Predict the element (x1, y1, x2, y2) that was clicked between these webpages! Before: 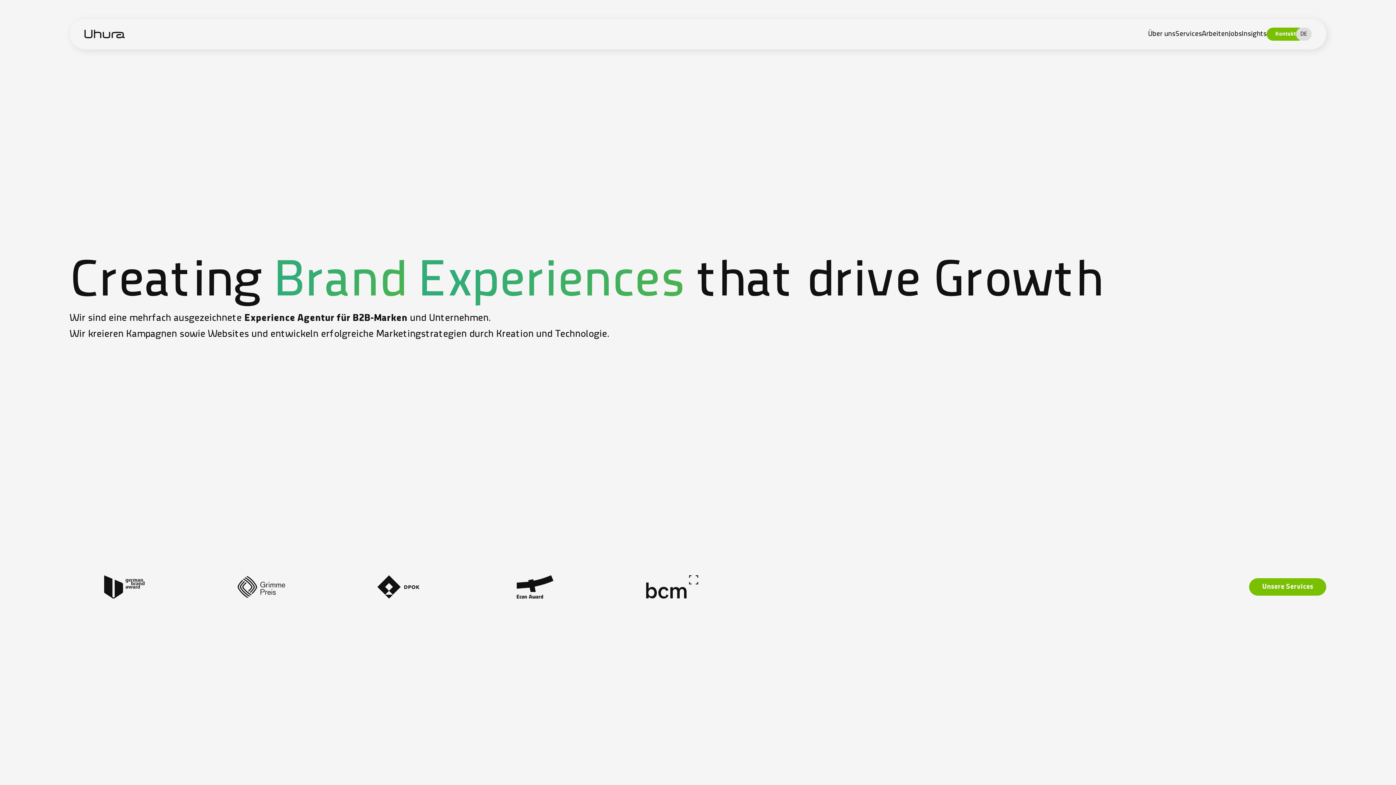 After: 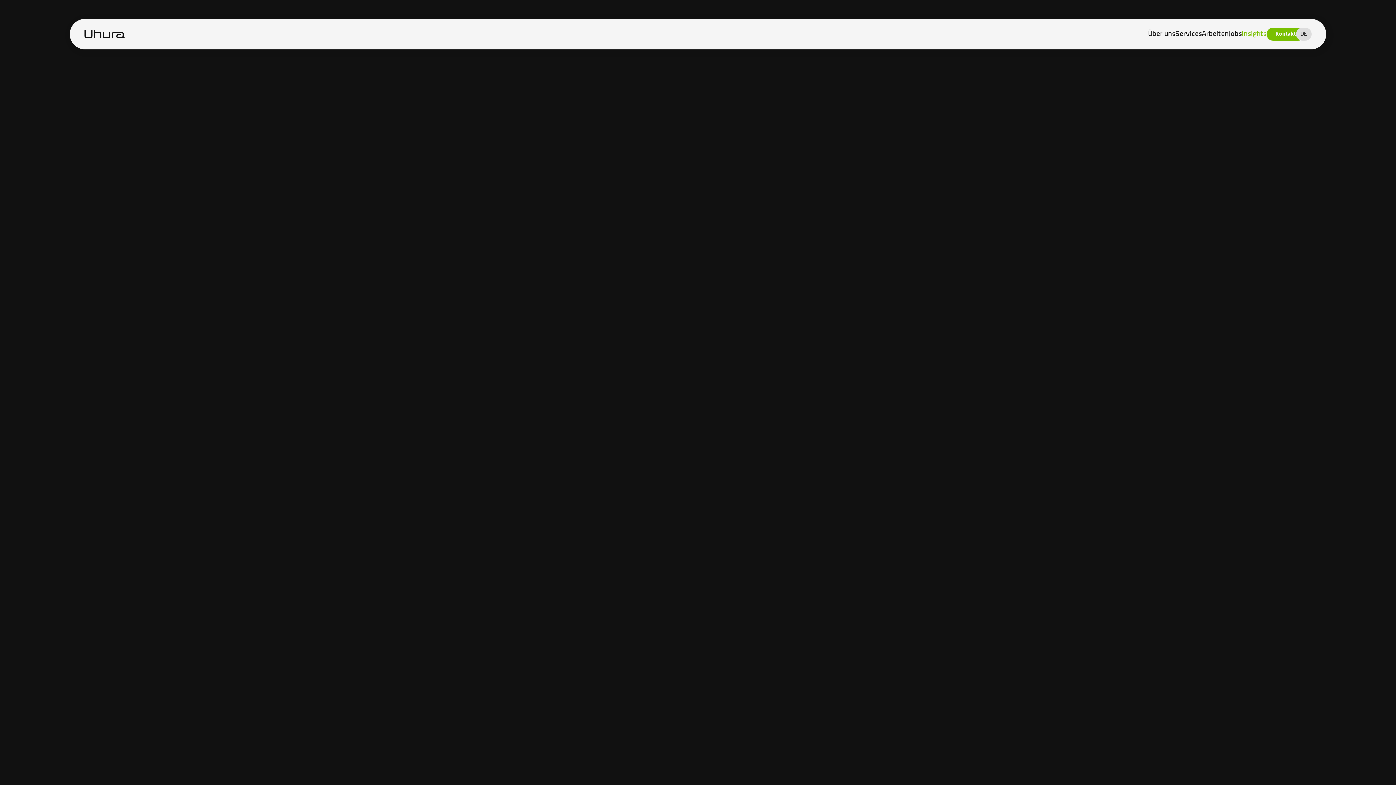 Action: bbox: (1242, 29, 1266, 39) label: Insights